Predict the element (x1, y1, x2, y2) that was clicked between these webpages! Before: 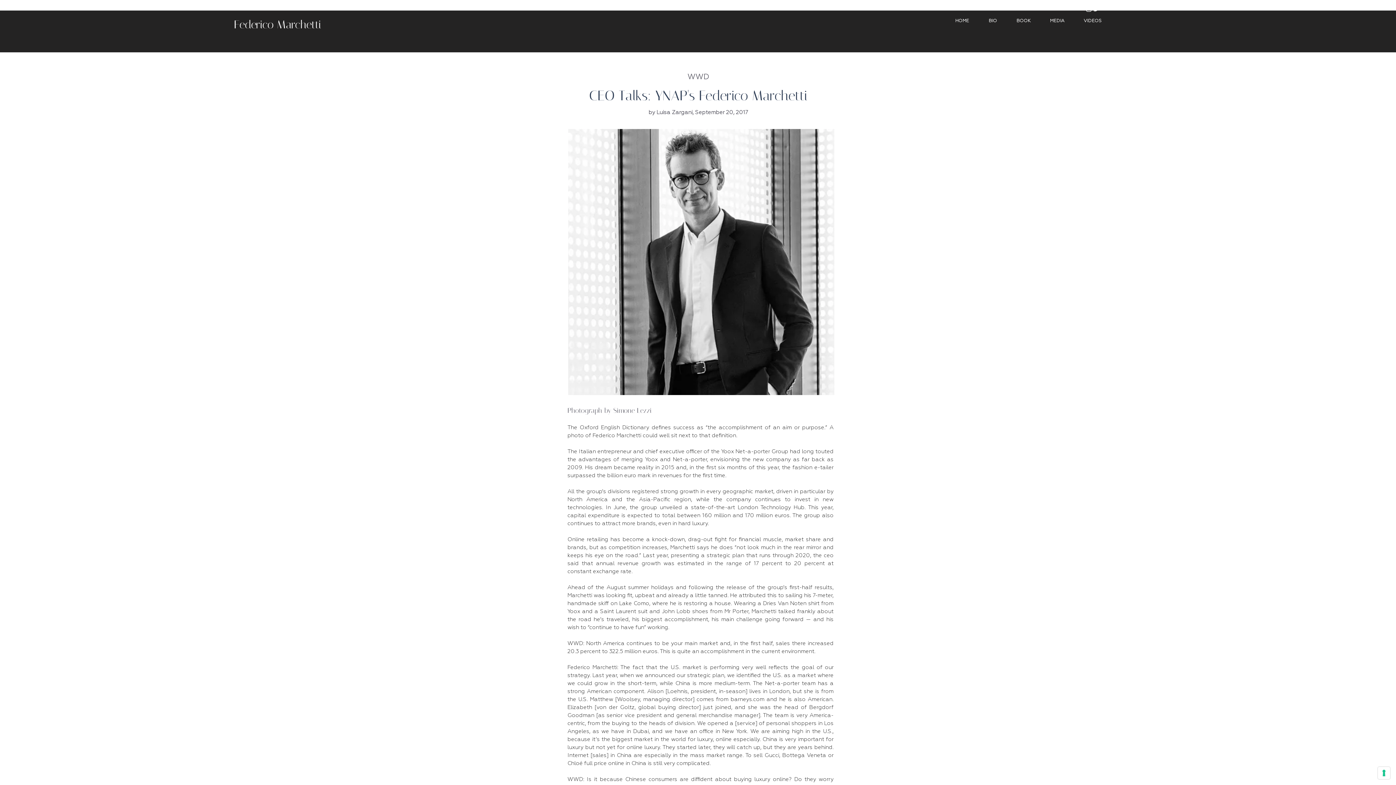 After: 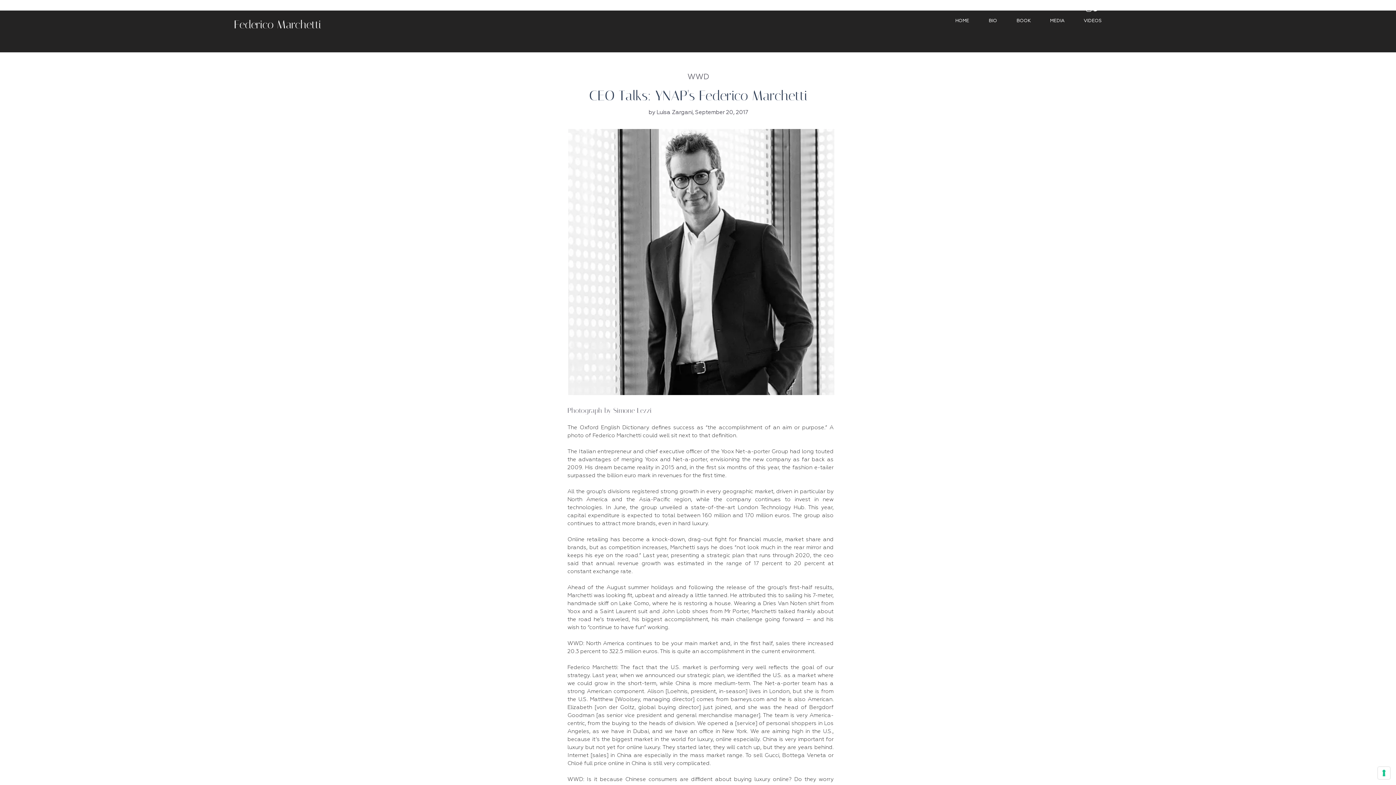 Action: label: White Instagram Icon bbox: (1085, 5, 1092, 12)